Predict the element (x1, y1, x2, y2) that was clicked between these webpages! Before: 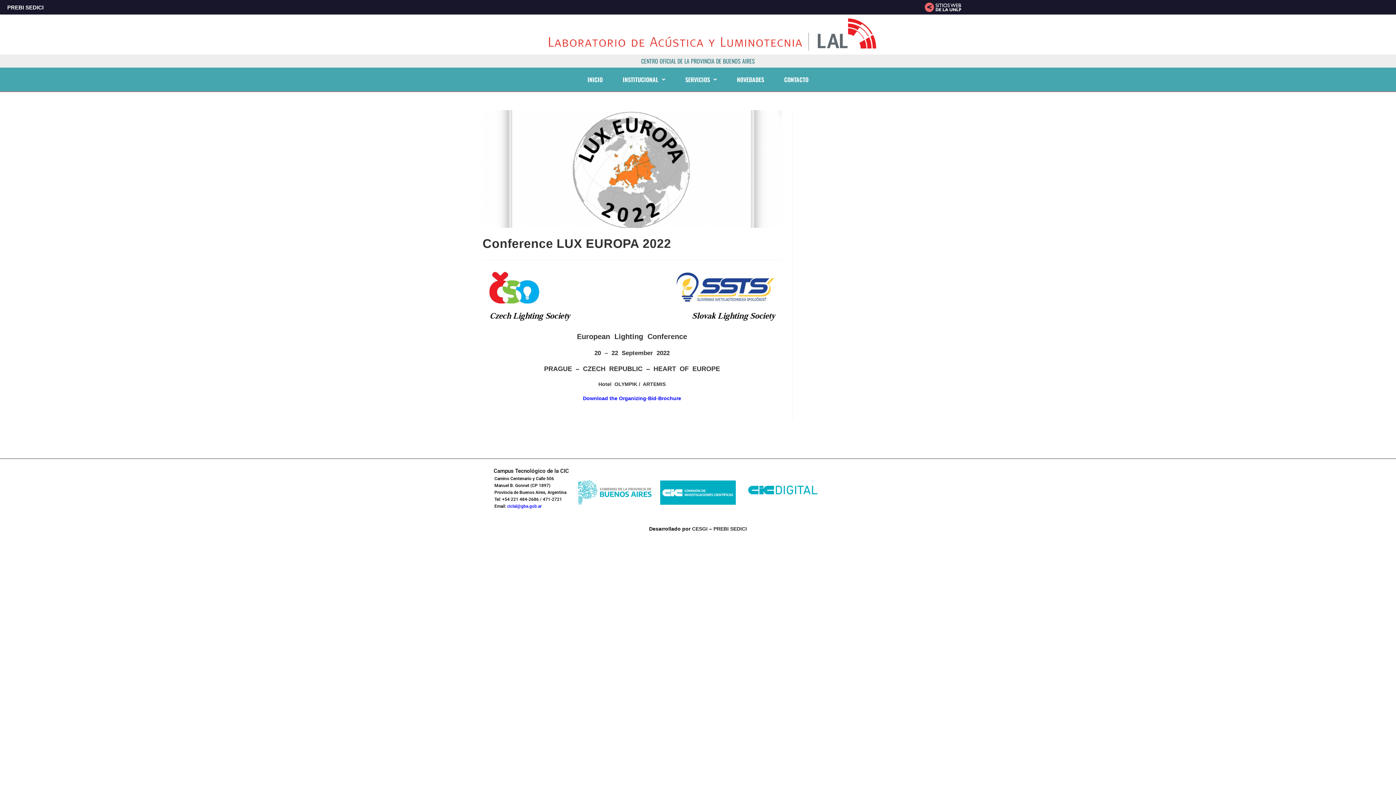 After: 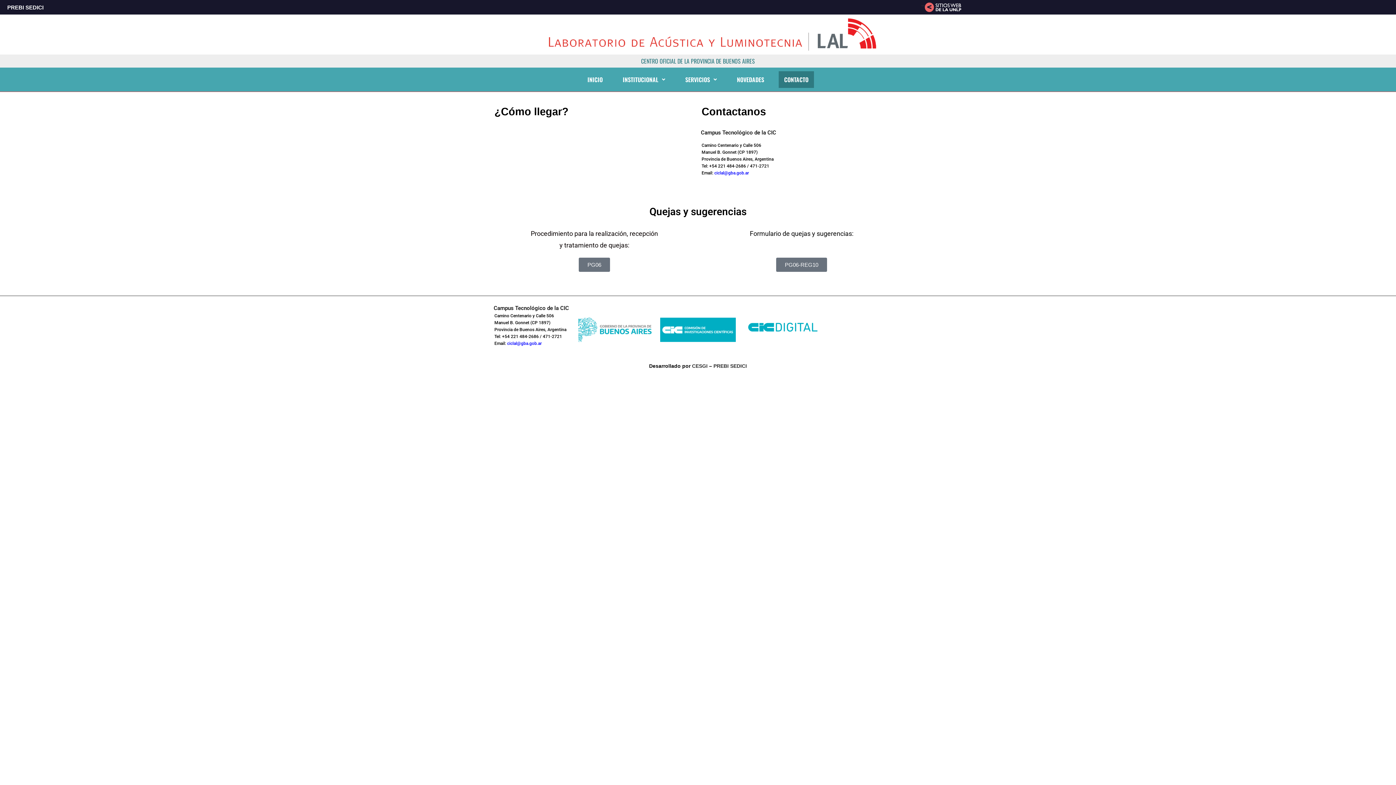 Action: bbox: (778, 71, 814, 87) label: CONTACTO